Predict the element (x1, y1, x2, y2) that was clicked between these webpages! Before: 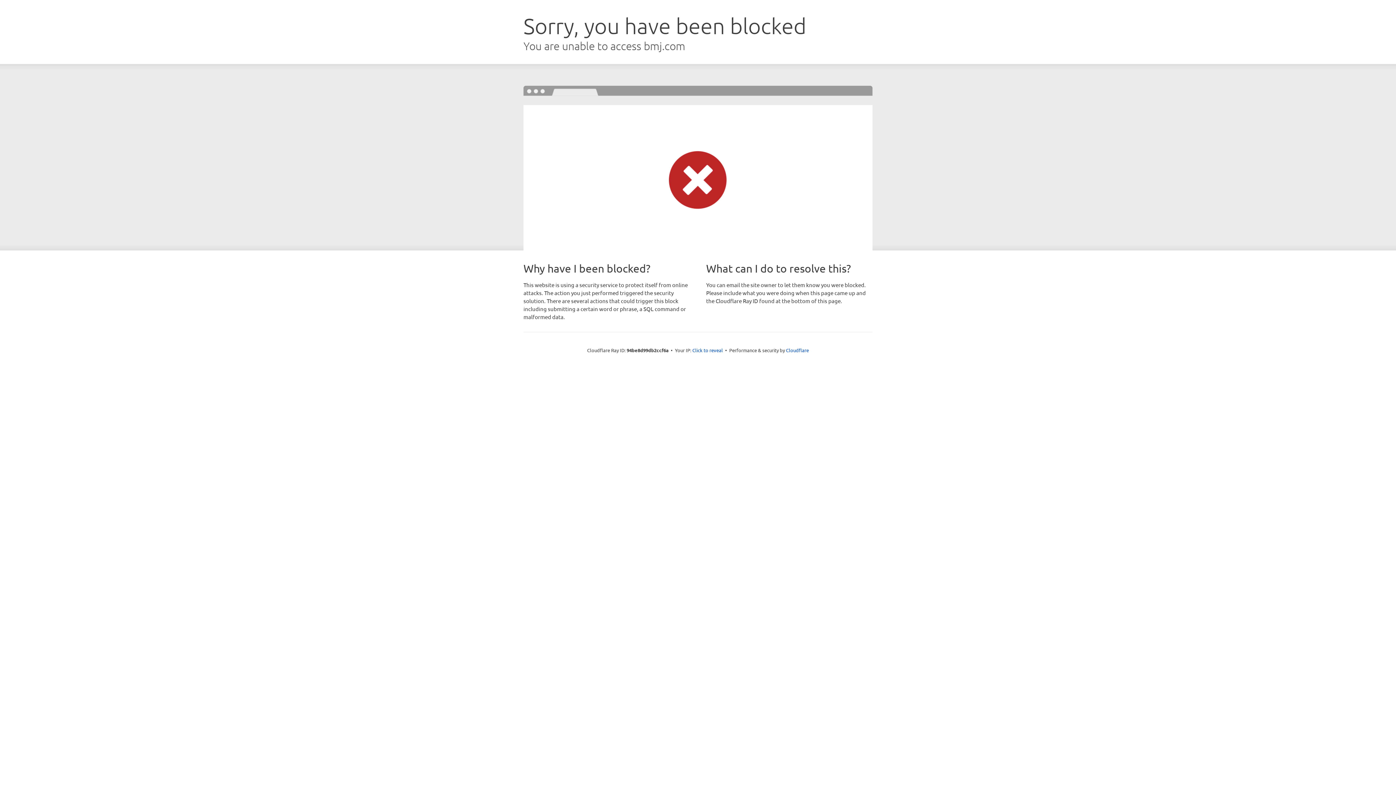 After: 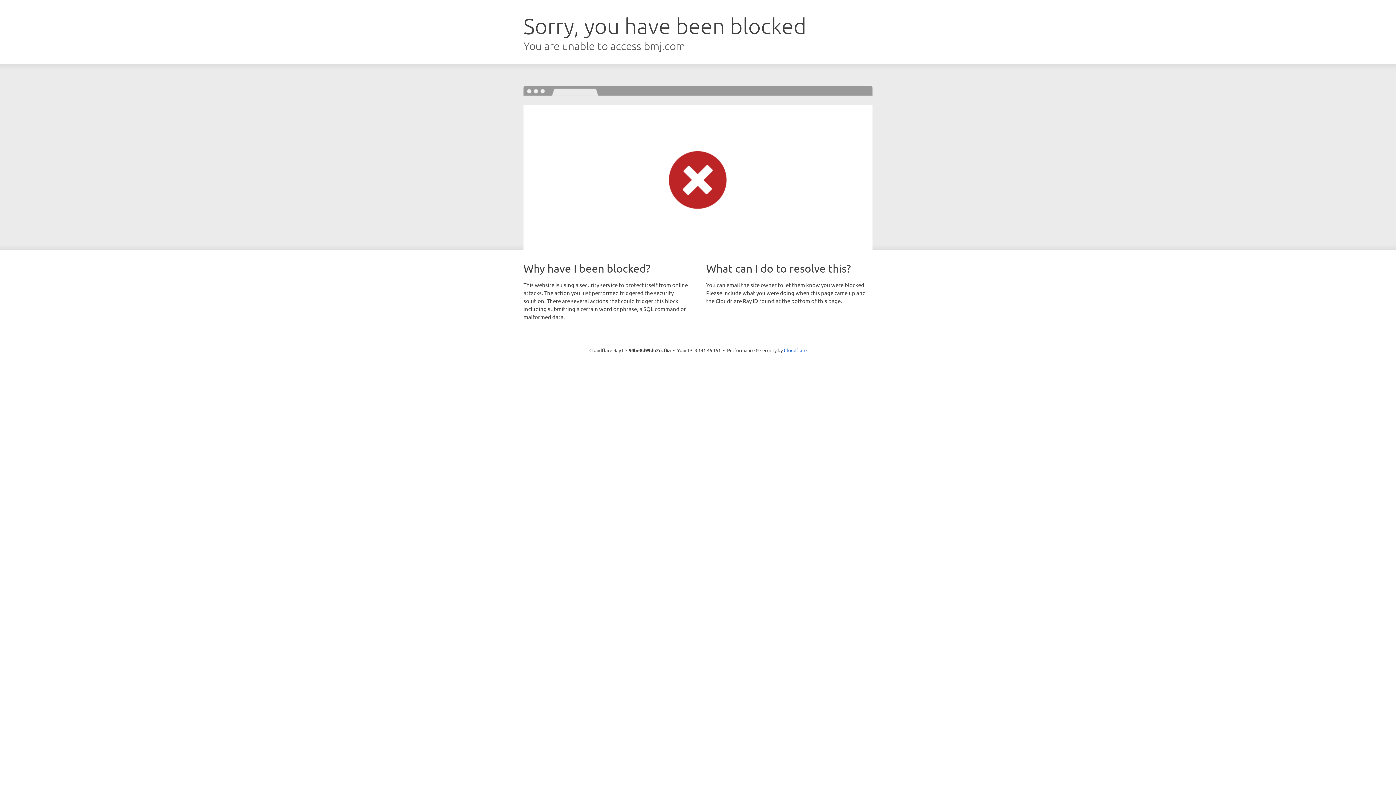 Action: bbox: (692, 346, 723, 353) label: Click to reveal